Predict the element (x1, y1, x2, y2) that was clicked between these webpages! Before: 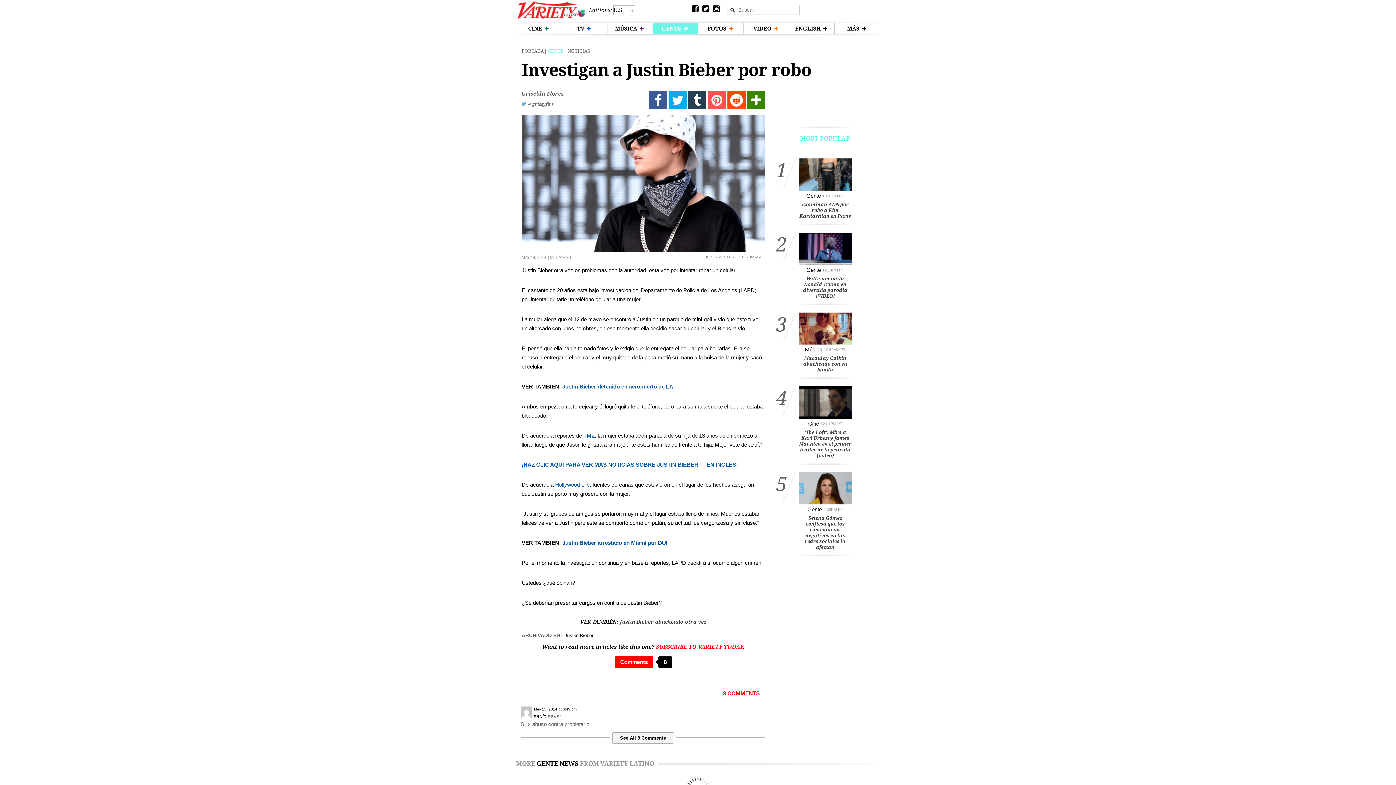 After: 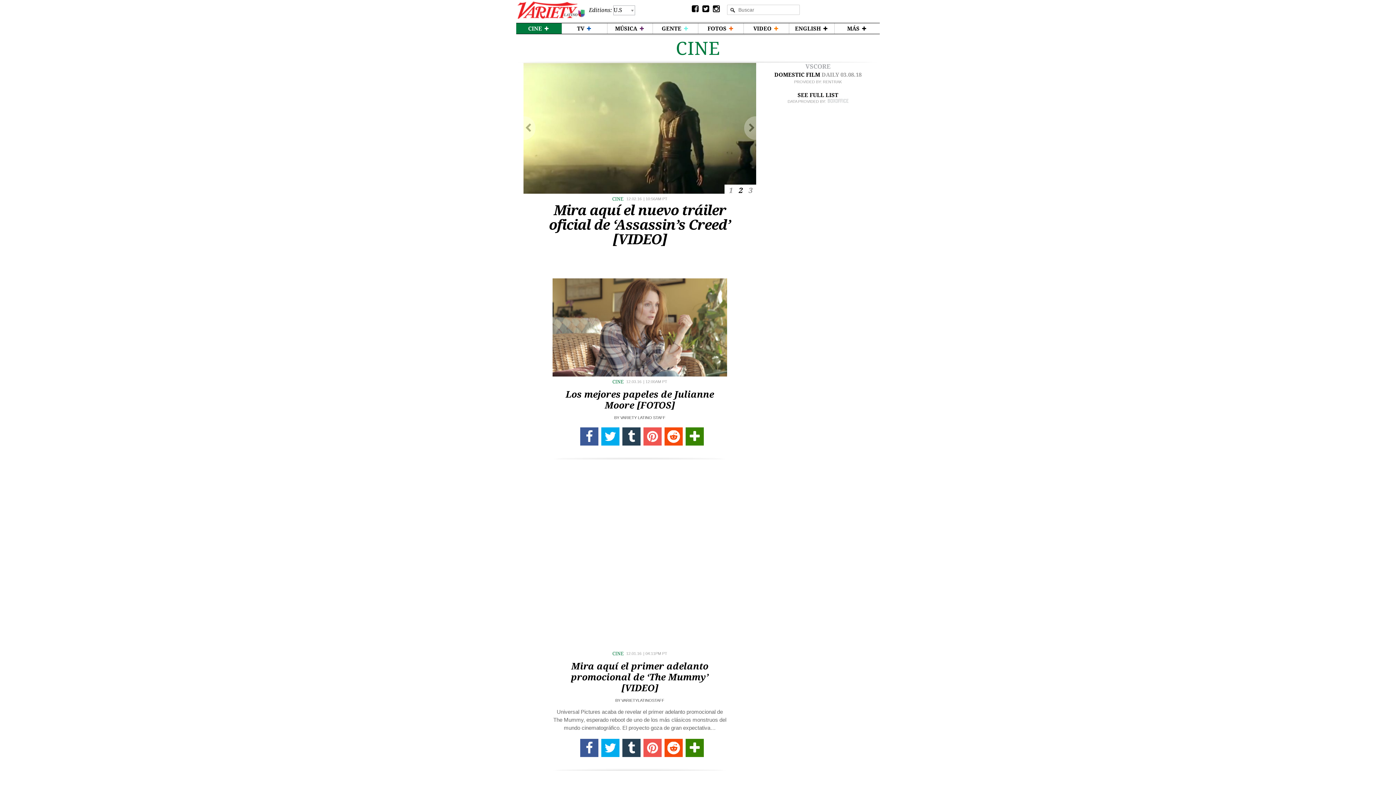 Action: label: CINE  bbox: (516, 23, 561, 33)